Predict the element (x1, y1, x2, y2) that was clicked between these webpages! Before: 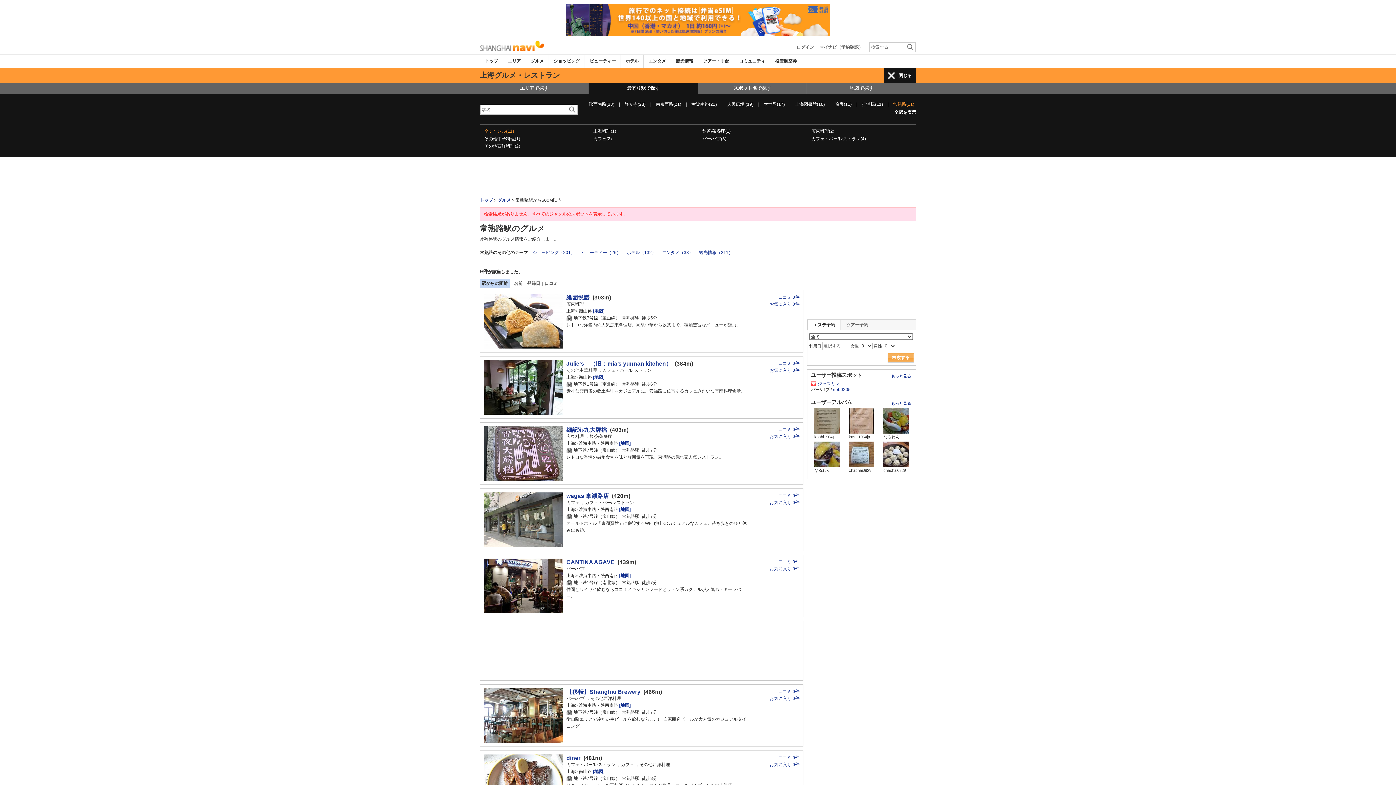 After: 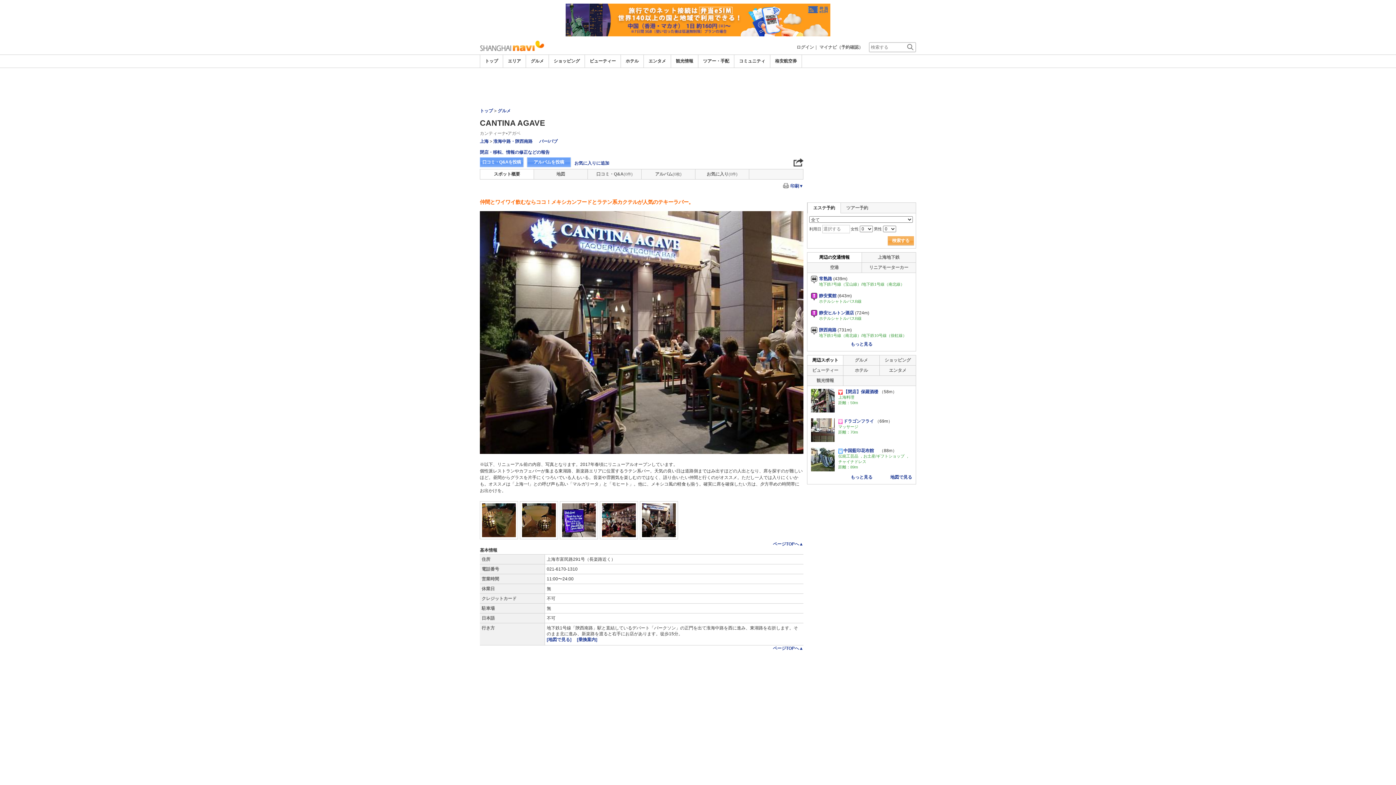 Action: bbox: (484, 558, 562, 613)